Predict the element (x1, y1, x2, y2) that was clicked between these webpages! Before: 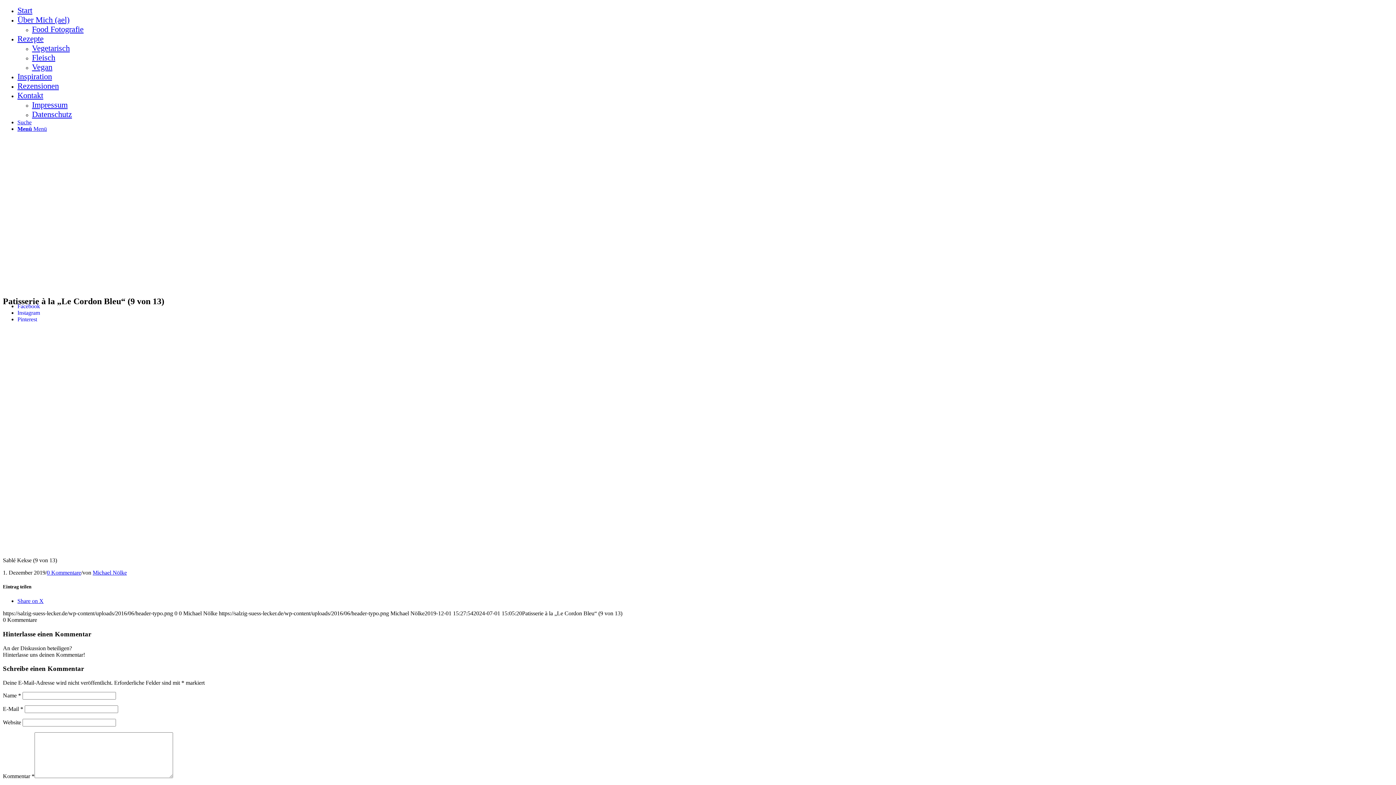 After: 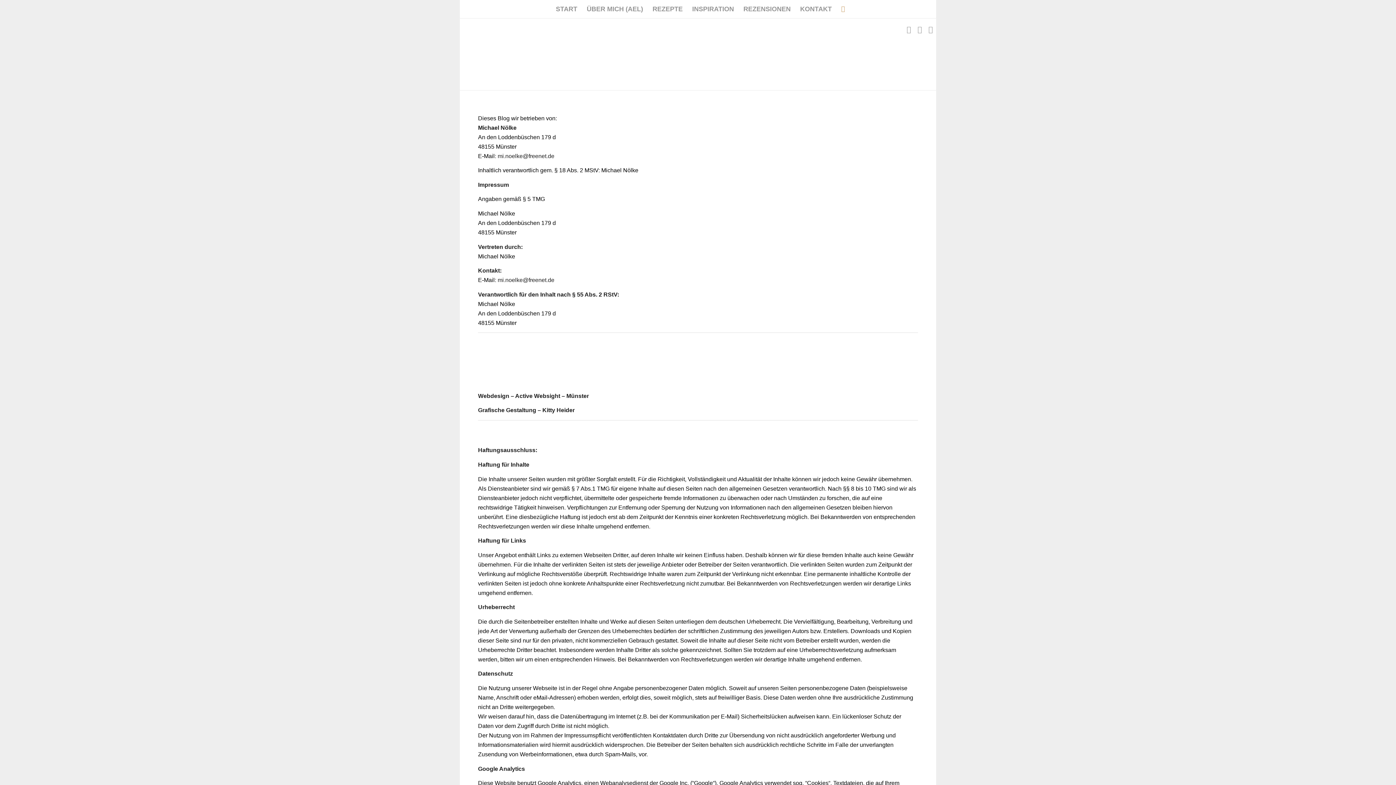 Action: bbox: (32, 102, 67, 108) label: Impressum